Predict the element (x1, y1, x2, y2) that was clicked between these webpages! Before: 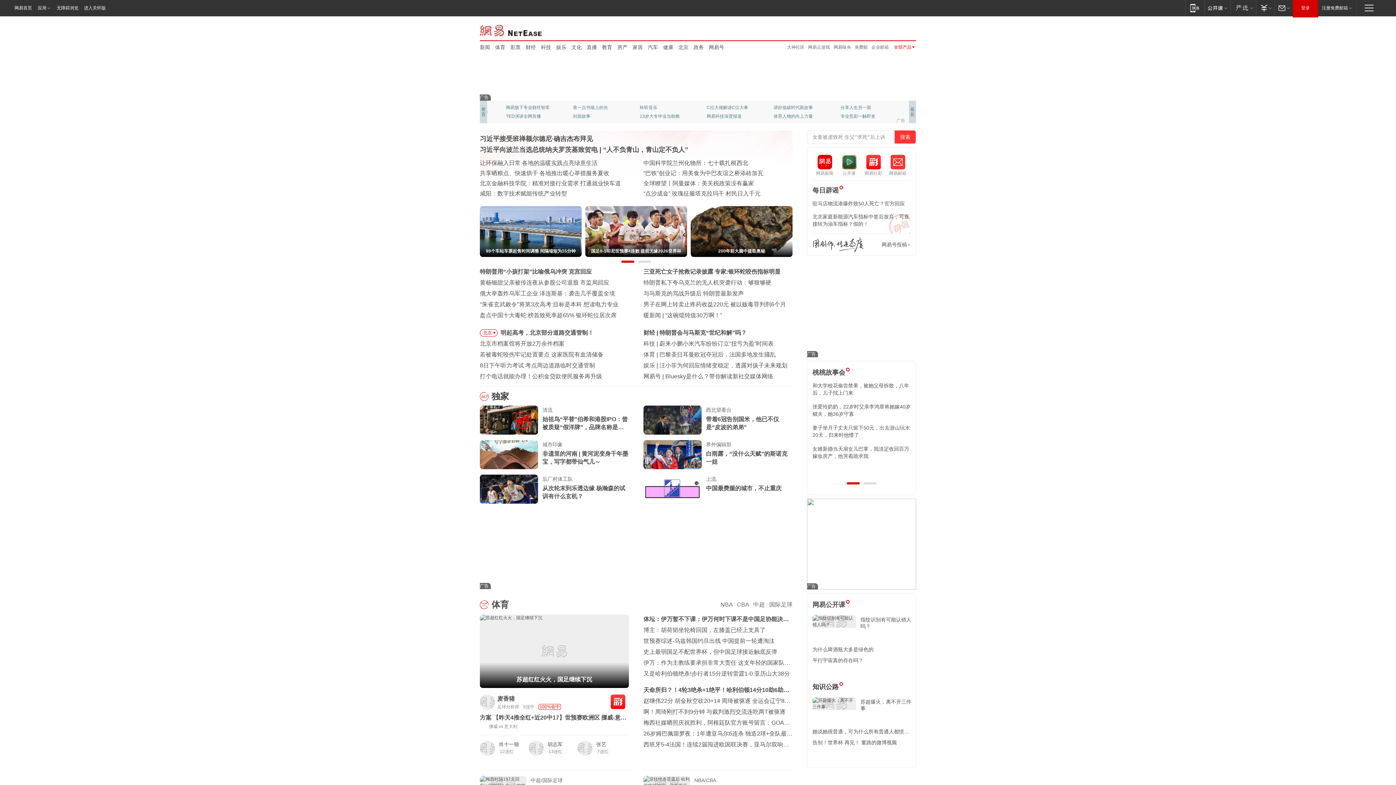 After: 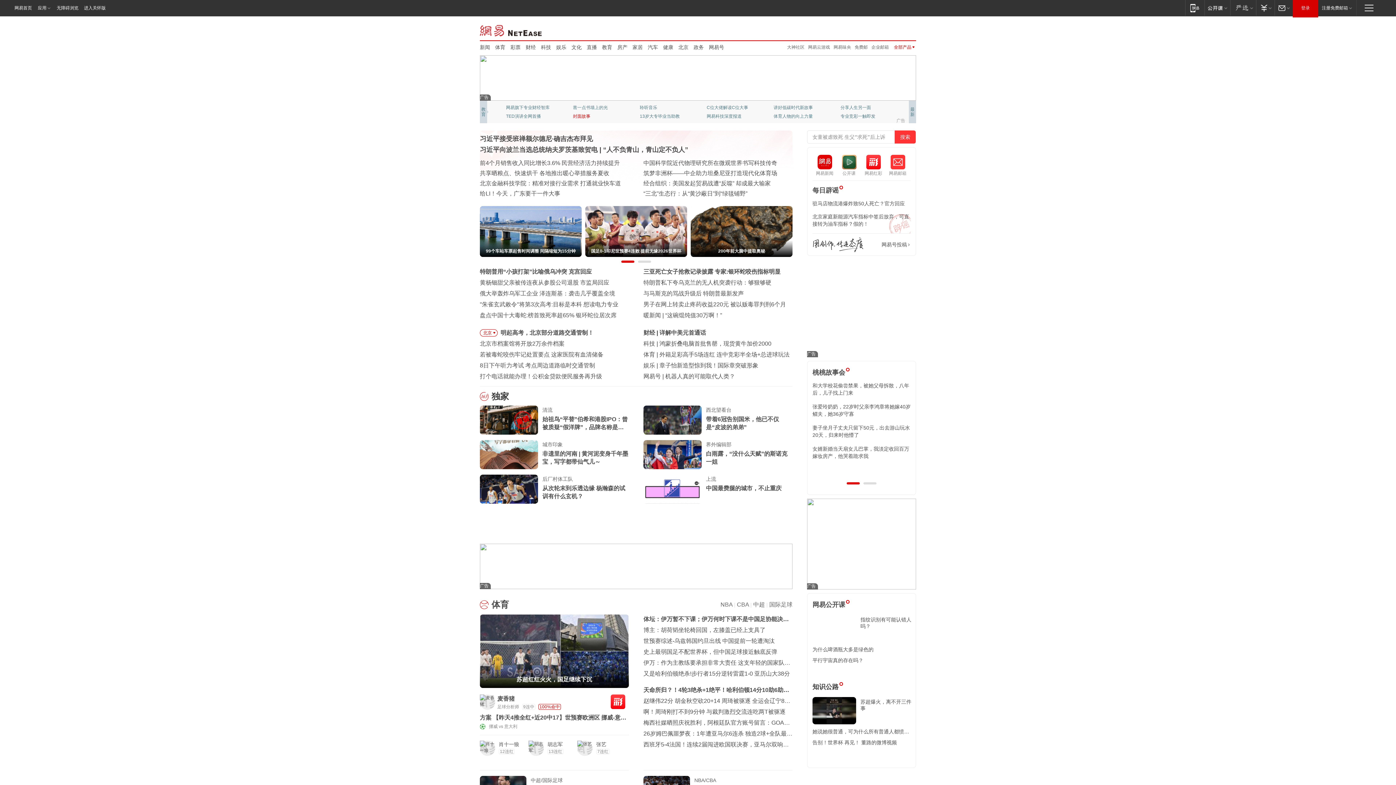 Action: label: 封面故事 bbox: (573, 112, 621, 120)